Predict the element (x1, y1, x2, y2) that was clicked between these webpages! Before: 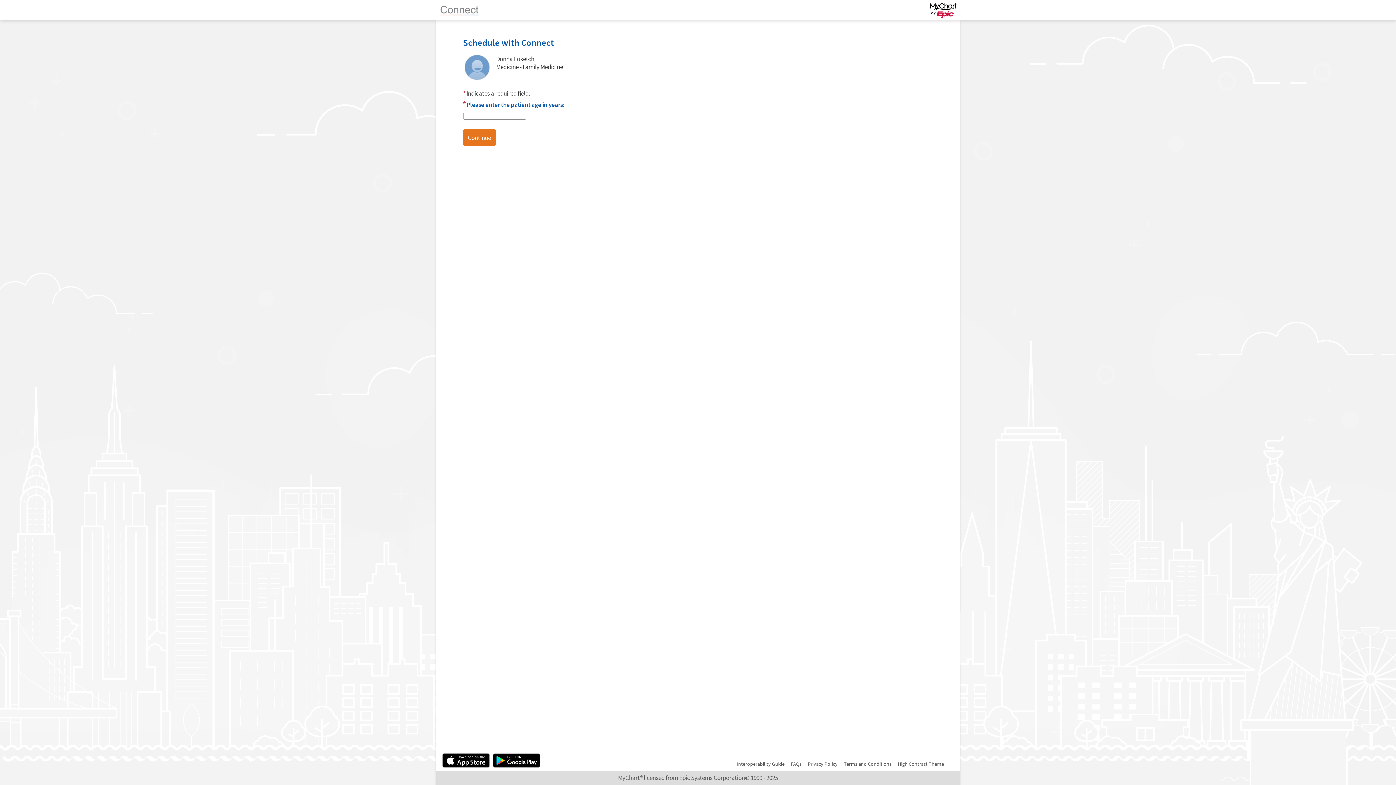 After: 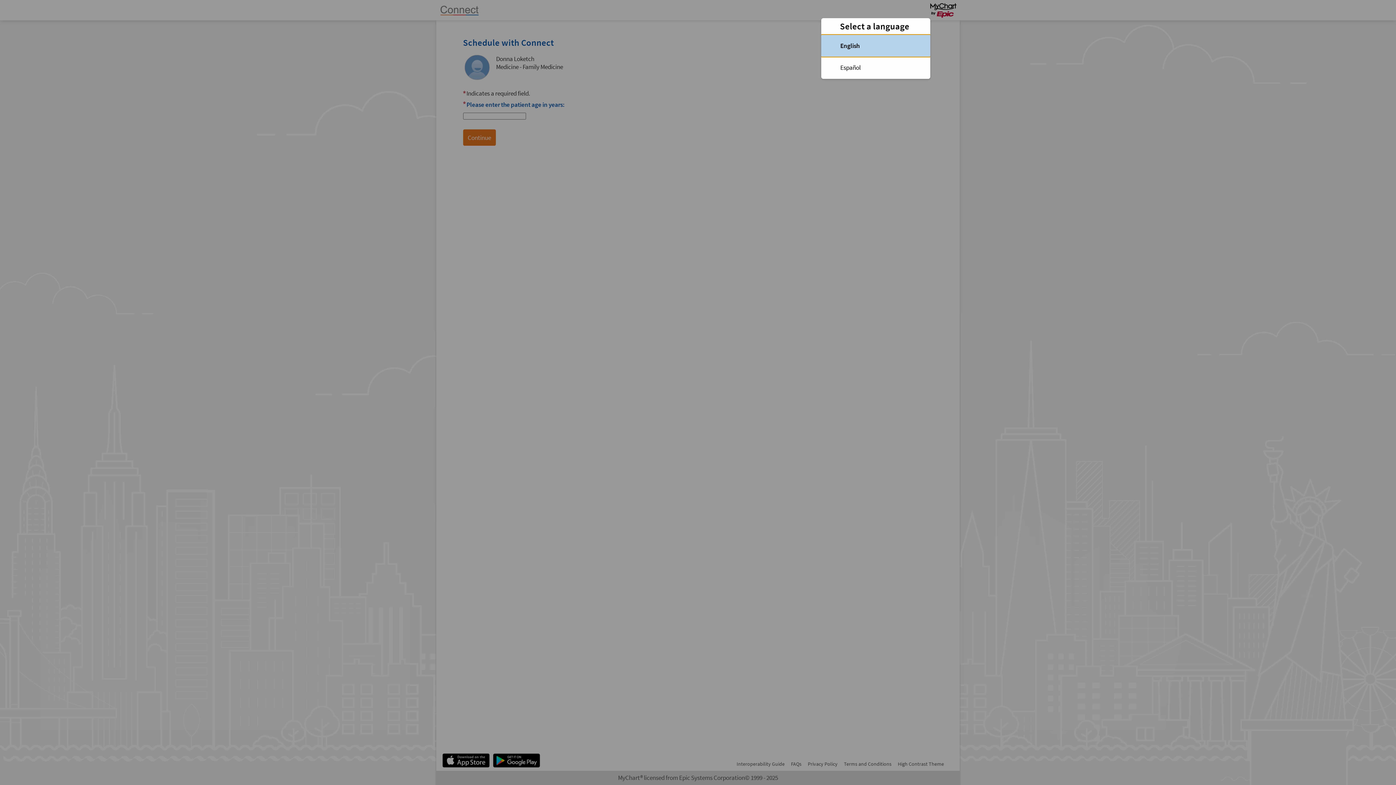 Action: bbox: (910, 3, 930, 17)